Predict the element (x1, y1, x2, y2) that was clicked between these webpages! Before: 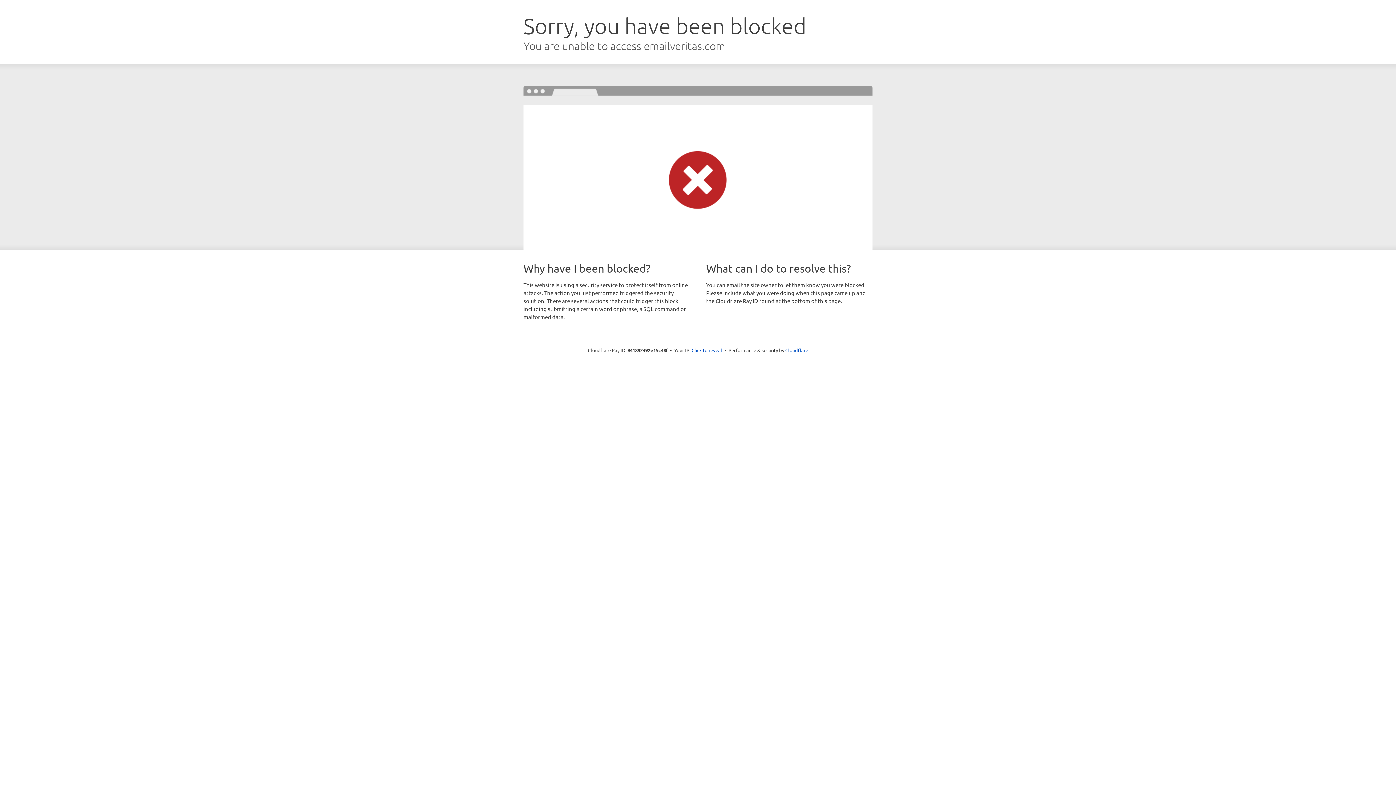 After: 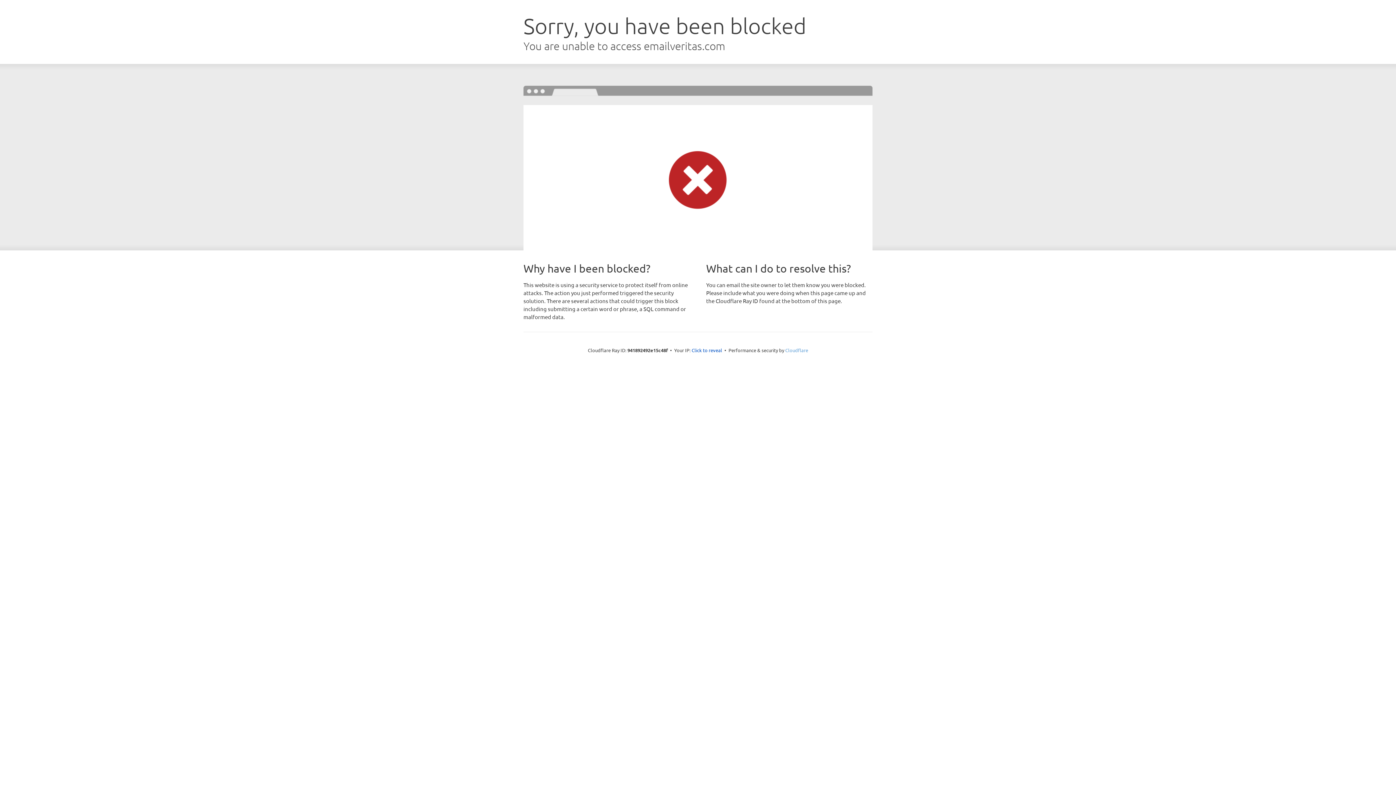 Action: bbox: (785, 347, 808, 353) label: Cloudflare